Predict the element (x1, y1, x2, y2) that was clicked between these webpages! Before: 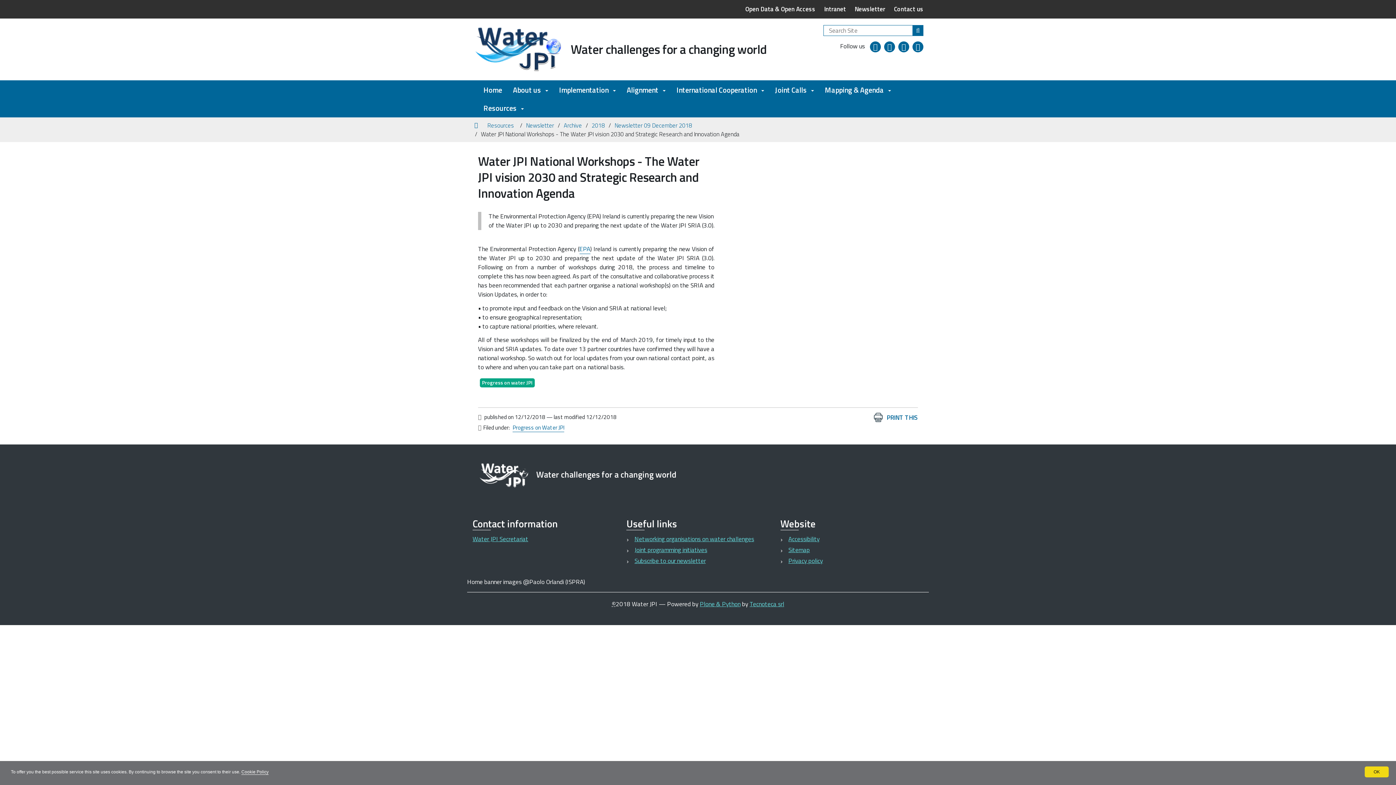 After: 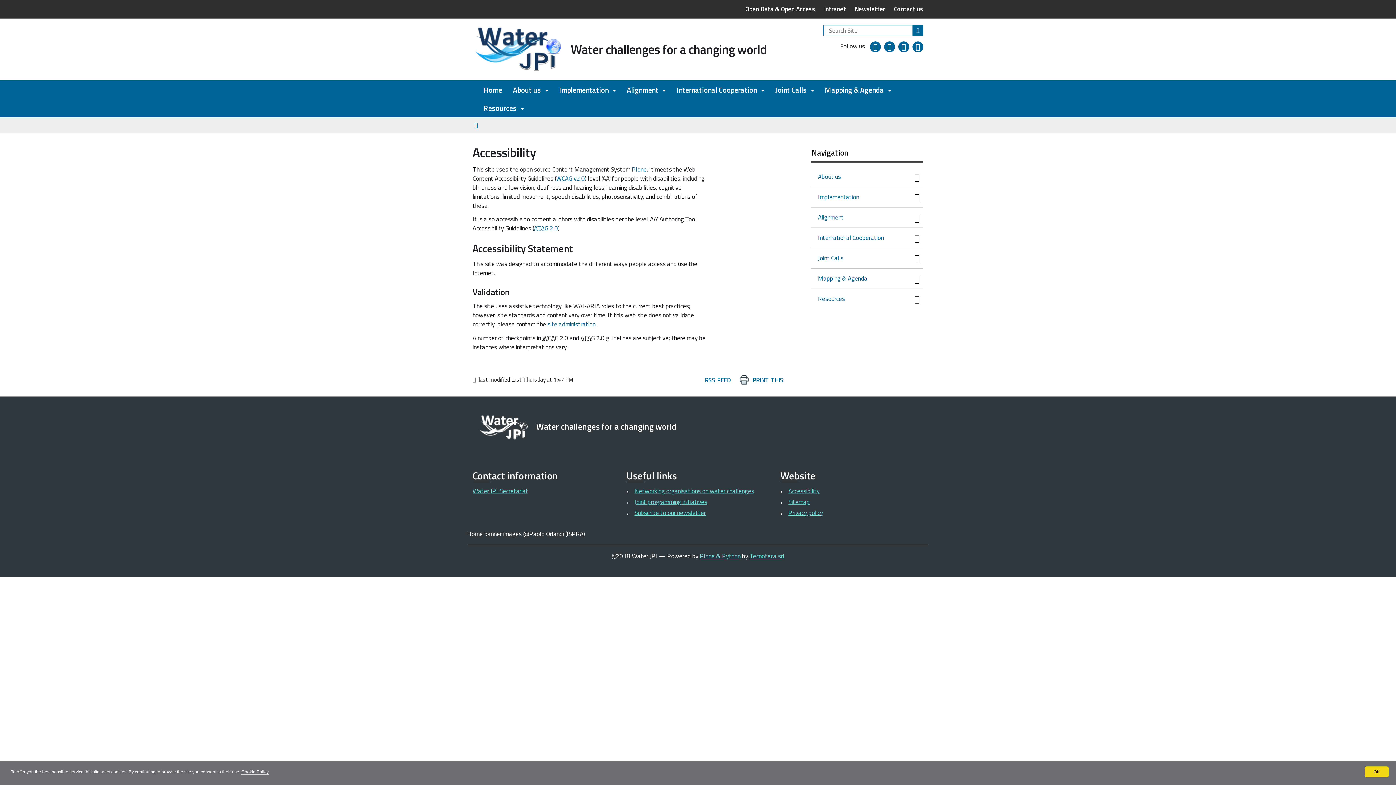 Action: label: Accessibility bbox: (788, 534, 819, 544)